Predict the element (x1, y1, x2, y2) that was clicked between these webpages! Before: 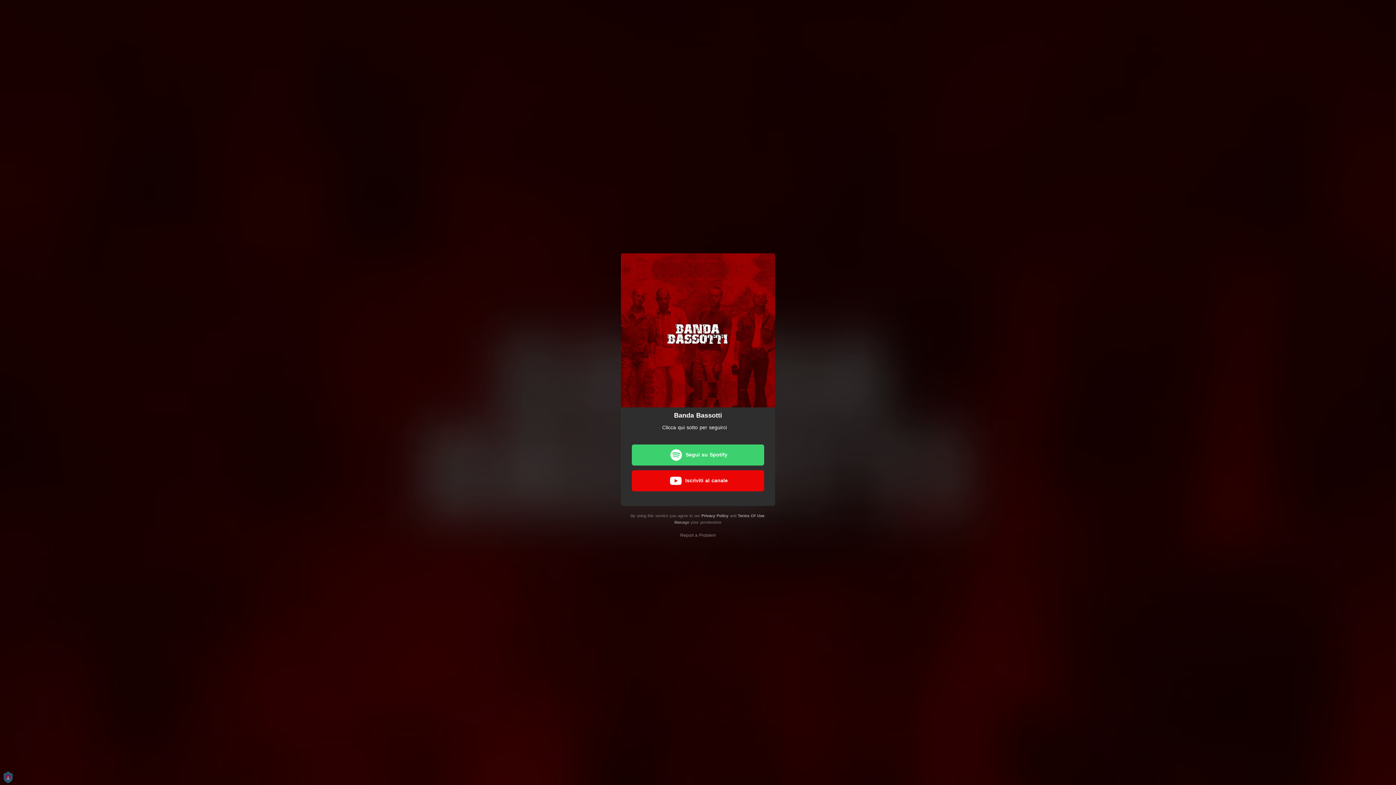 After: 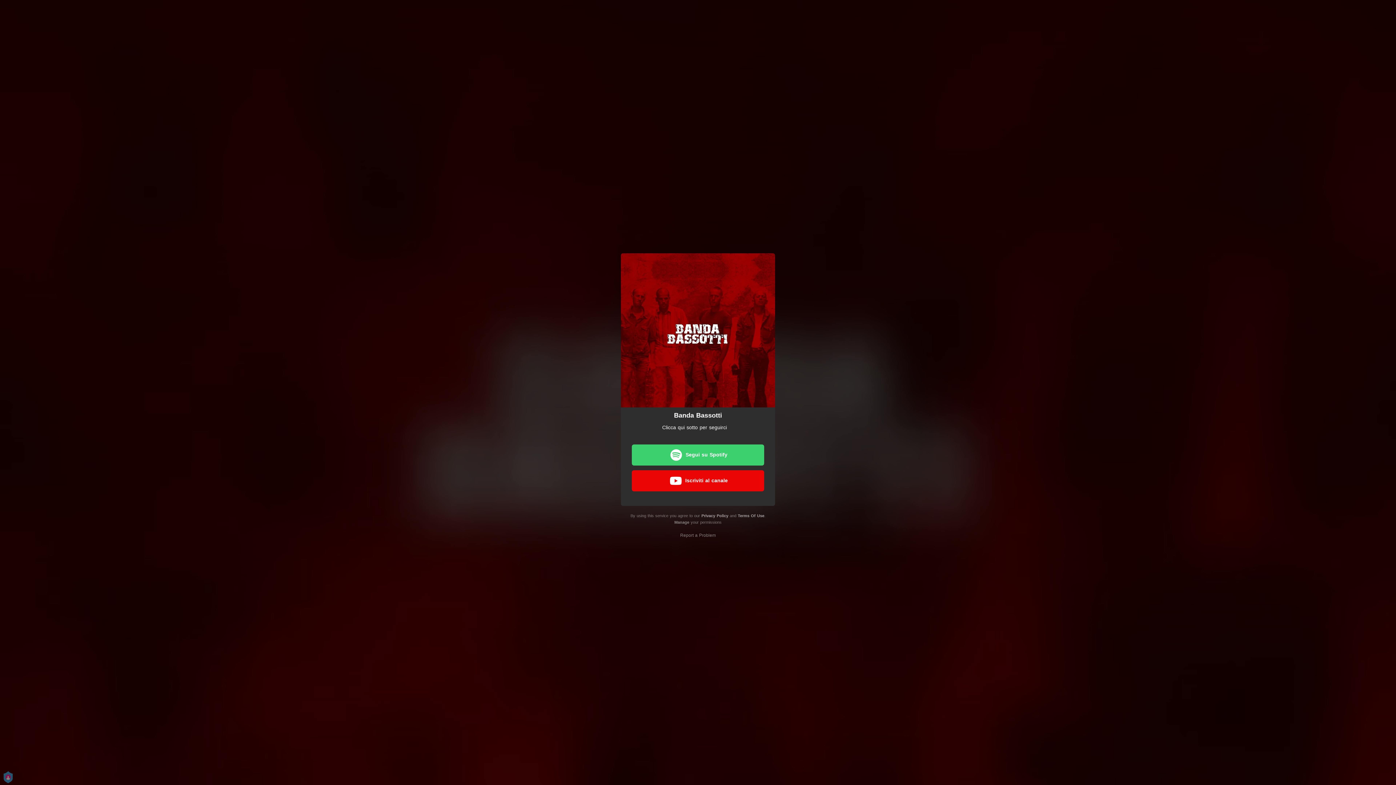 Action: label: Privacy Policy bbox: (701, 513, 728, 518)